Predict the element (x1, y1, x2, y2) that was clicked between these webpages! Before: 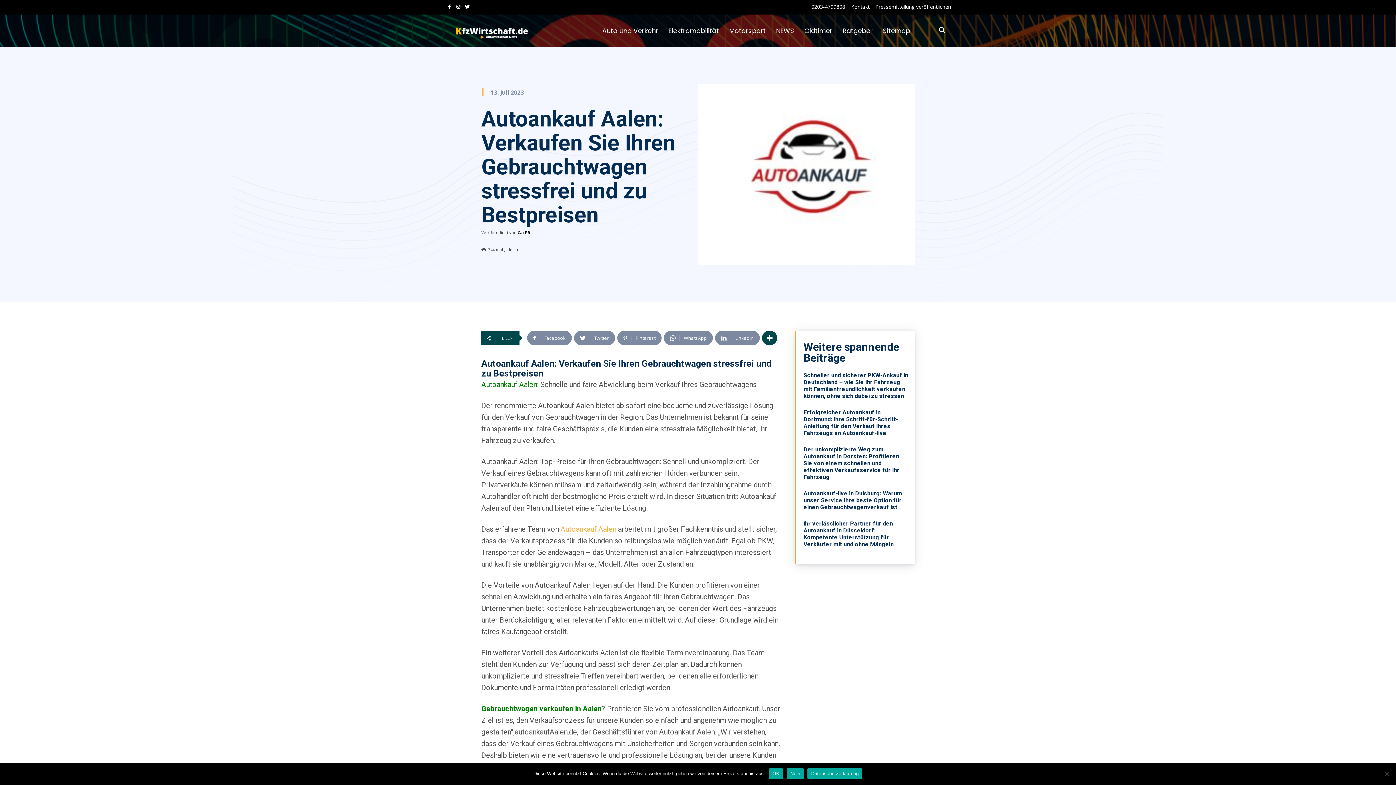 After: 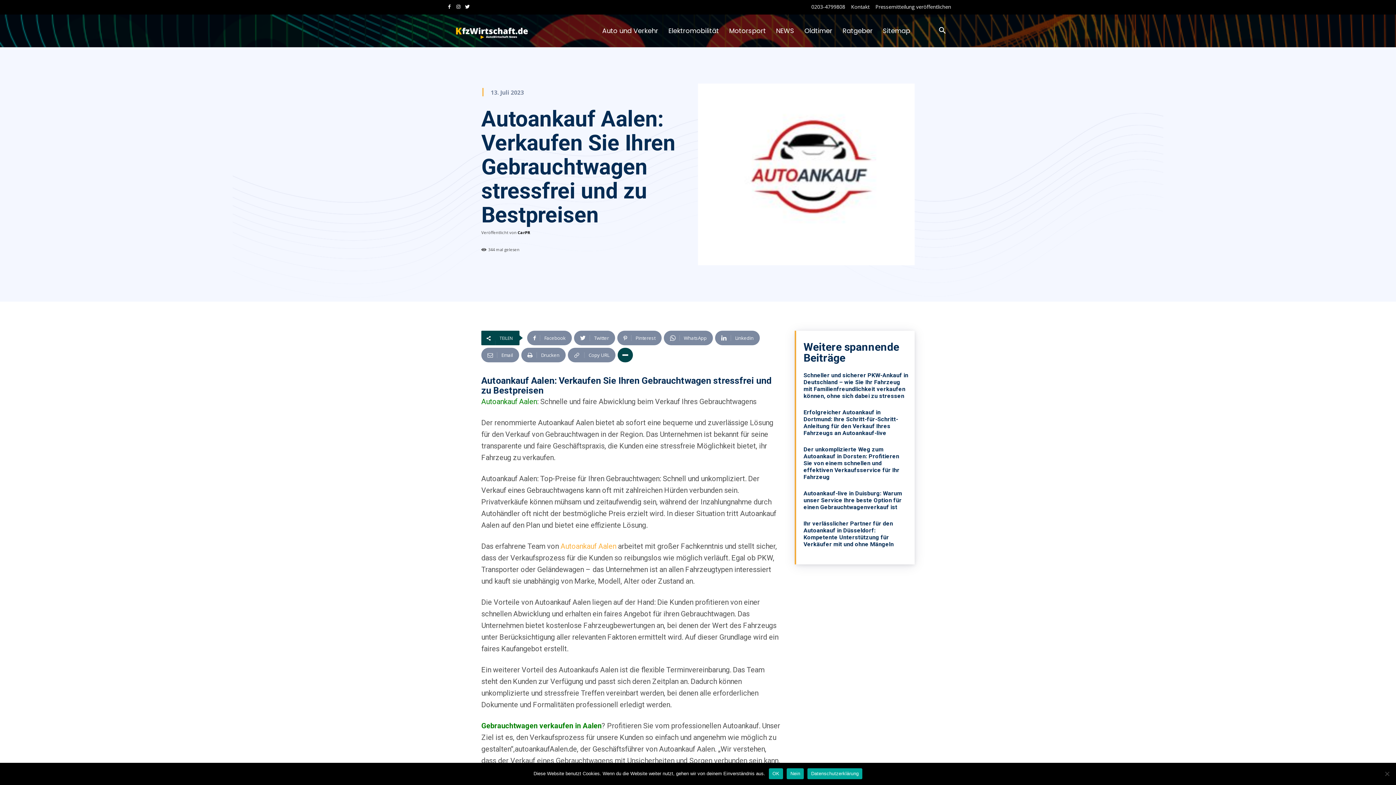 Action: bbox: (762, 330, 777, 345)